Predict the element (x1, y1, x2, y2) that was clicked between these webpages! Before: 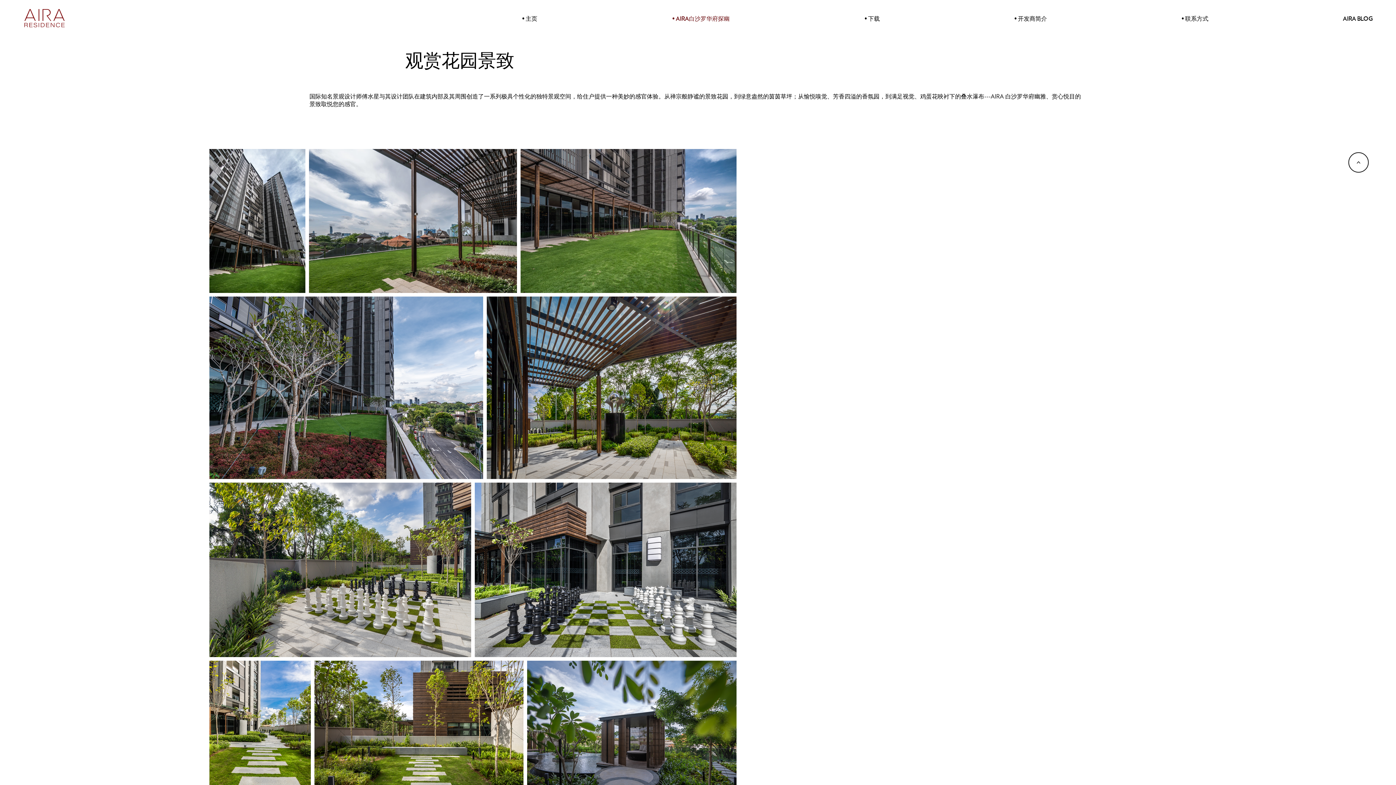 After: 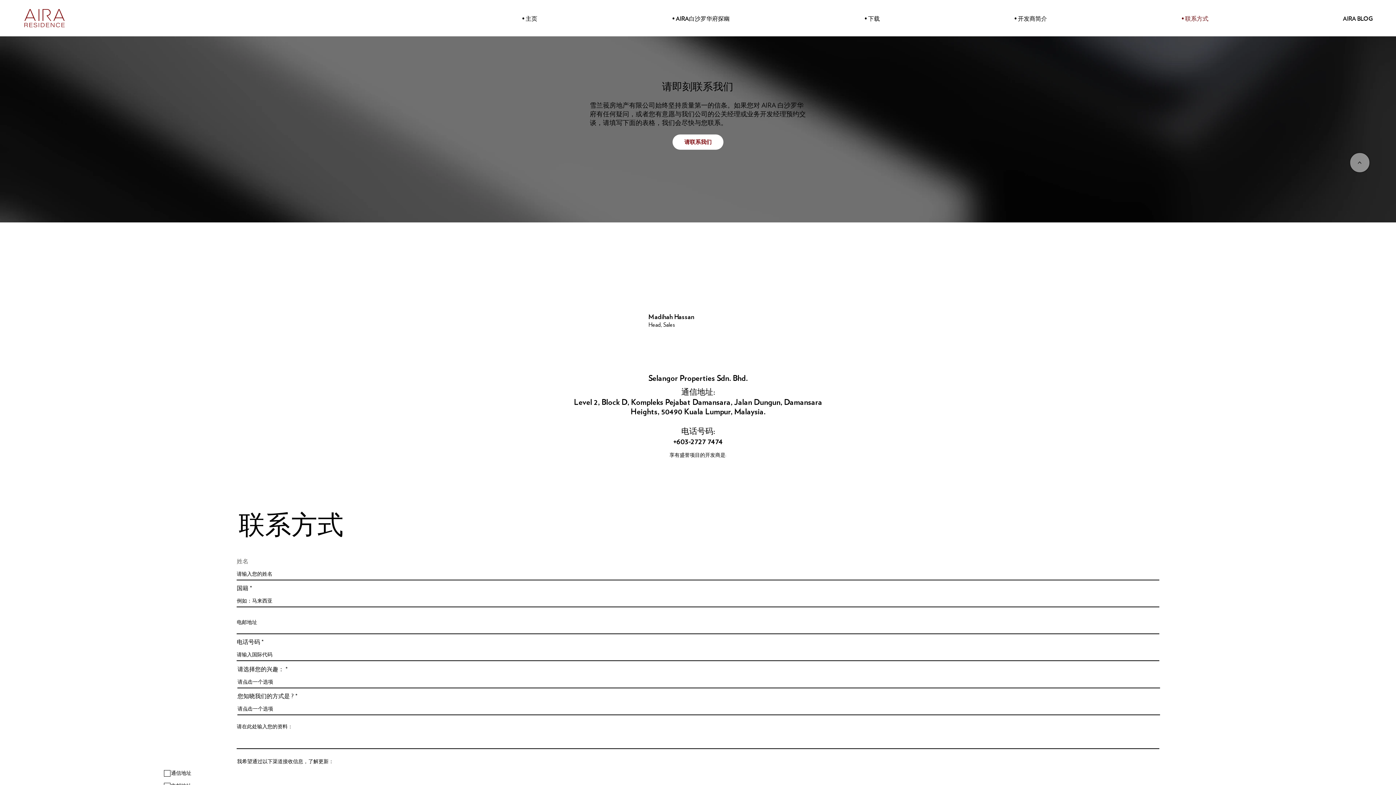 Action: label: • 联系方式 bbox: (1052, 10, 1214, 27)